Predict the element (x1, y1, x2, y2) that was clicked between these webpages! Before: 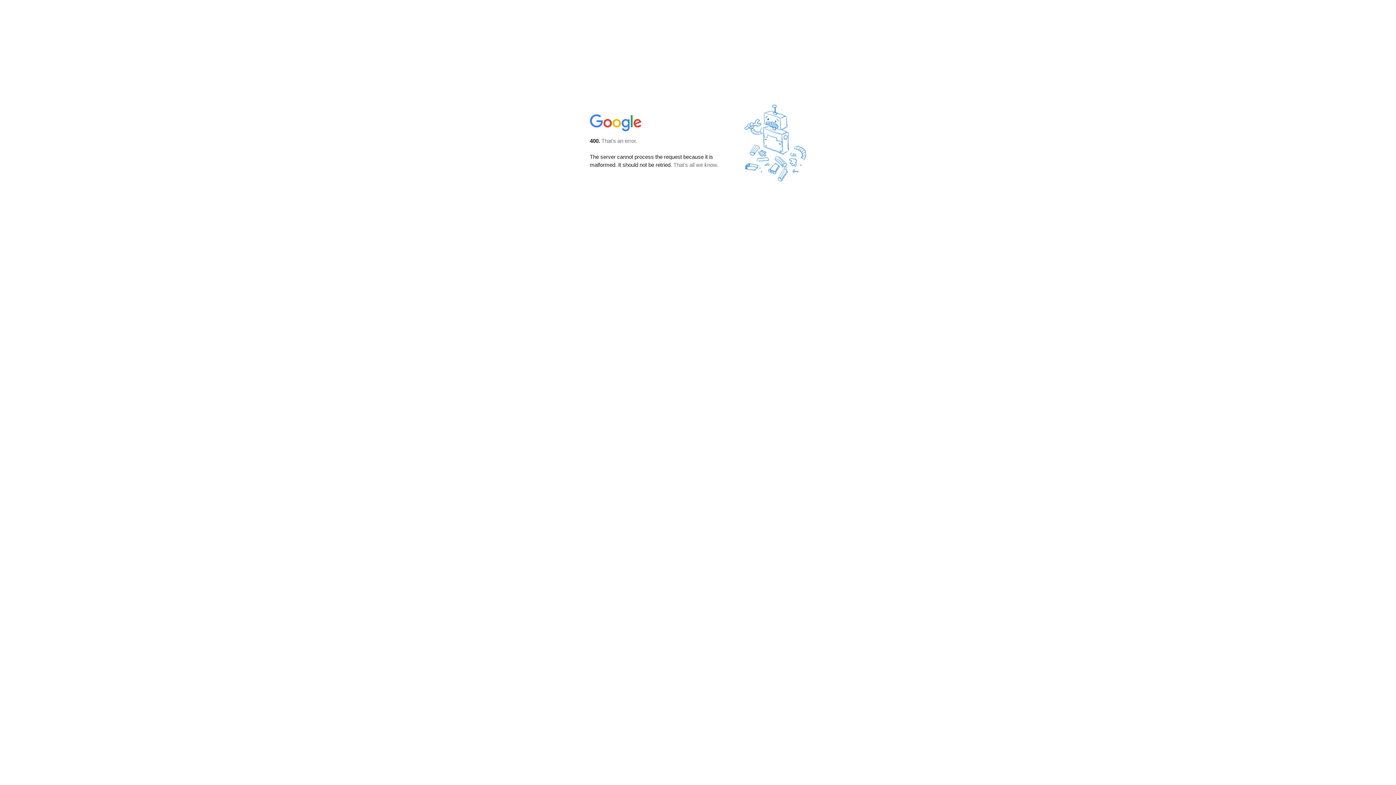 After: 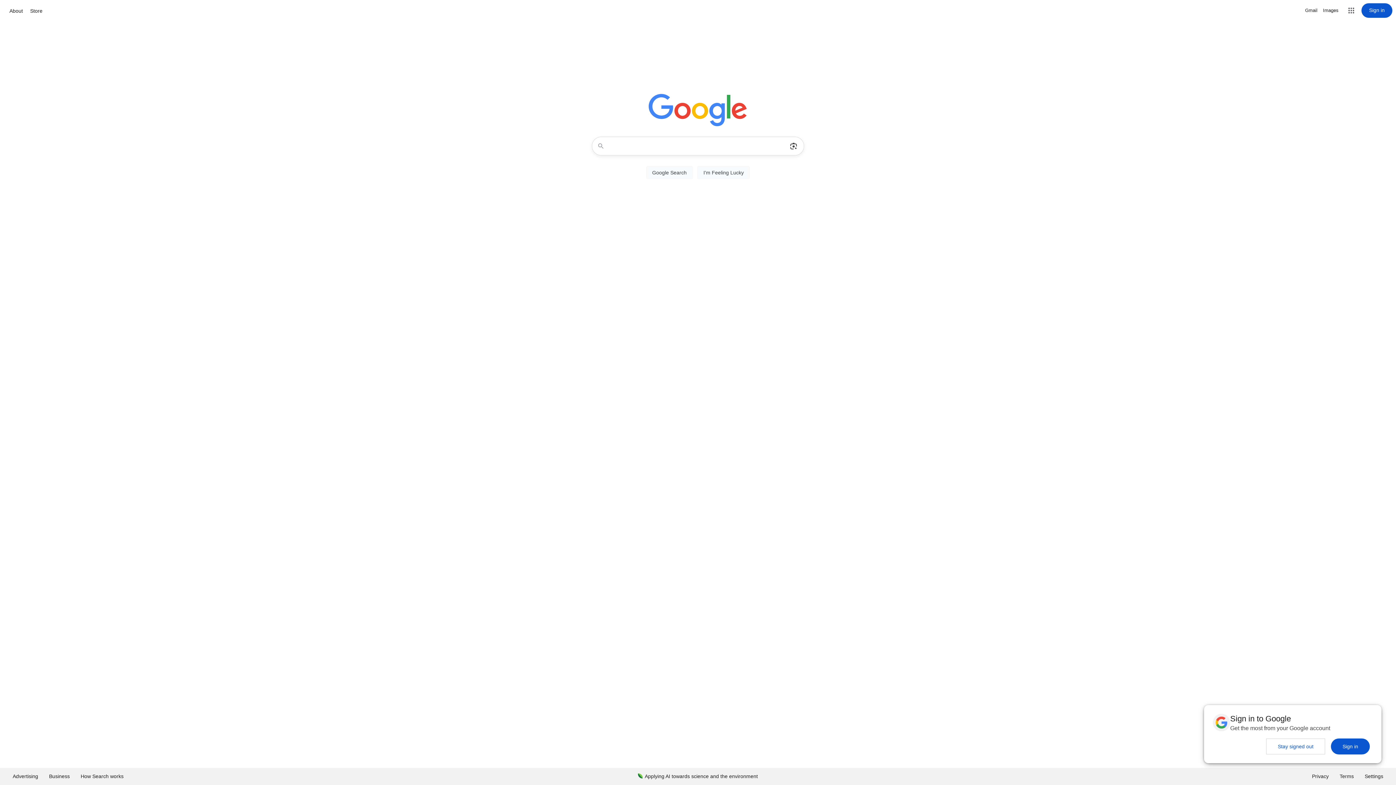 Action: bbox: (590, 127, 642, 134)